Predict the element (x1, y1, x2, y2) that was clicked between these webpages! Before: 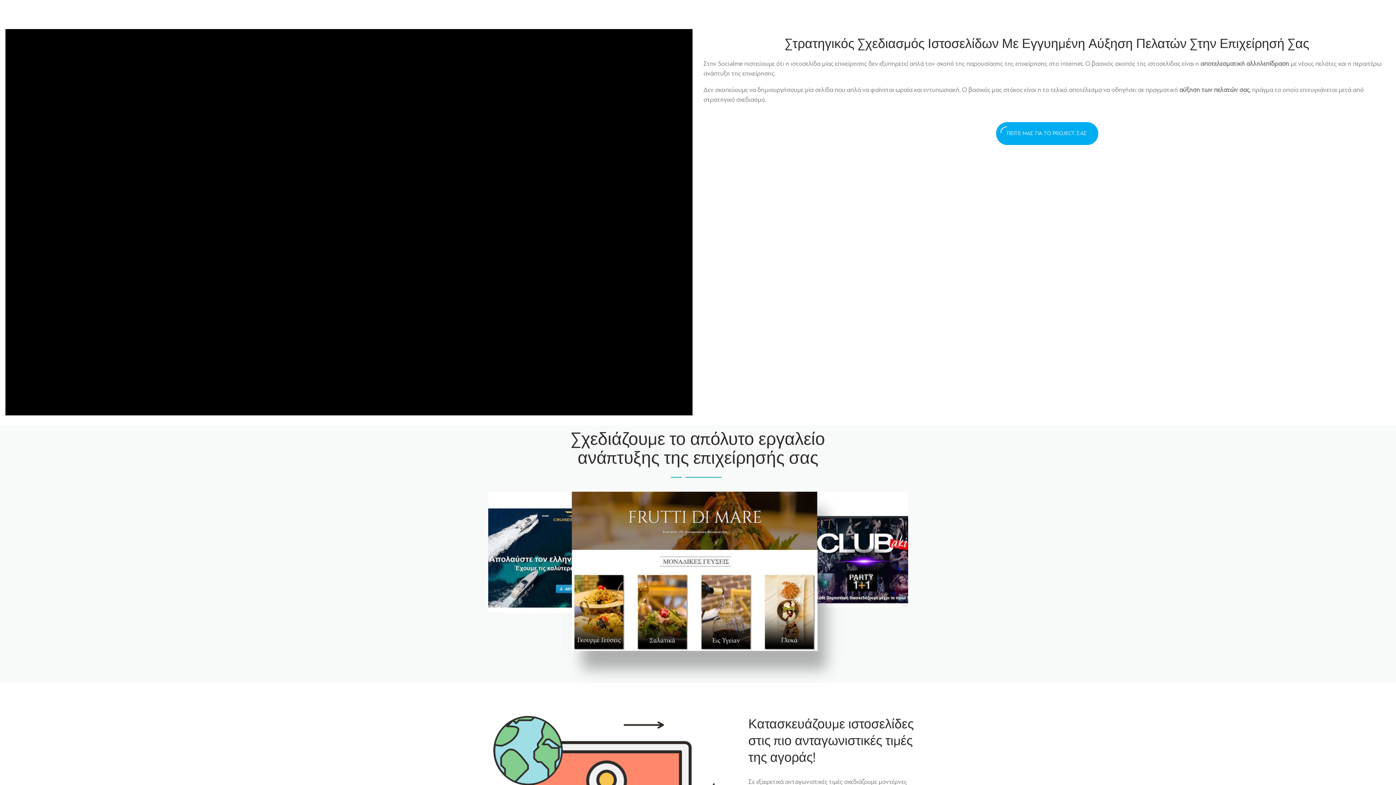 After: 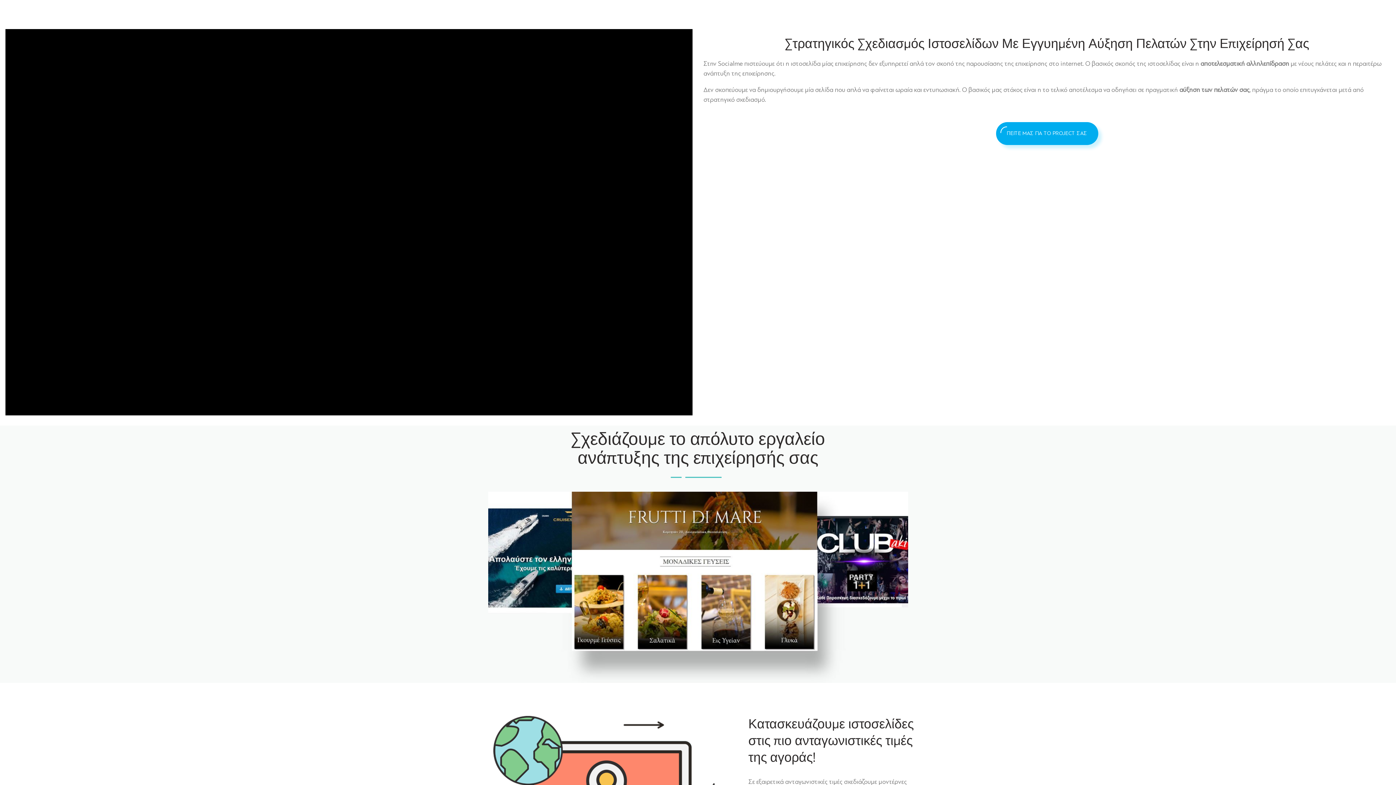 Action: bbox: (996, 122, 1098, 144) label: ΠΕΙΤΕ ΜΑΣ ΓΙΑ ΤΟ PROJECT ΣΑΣ